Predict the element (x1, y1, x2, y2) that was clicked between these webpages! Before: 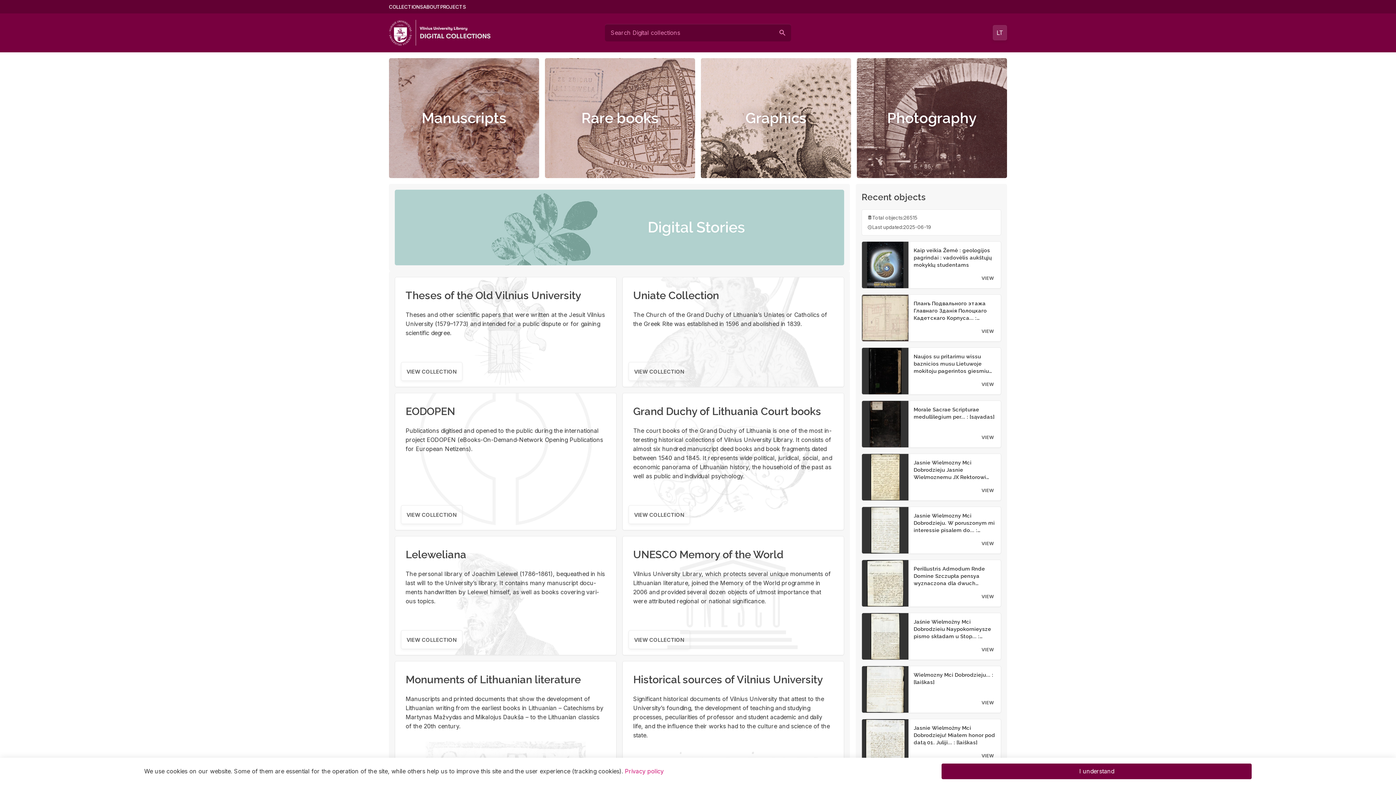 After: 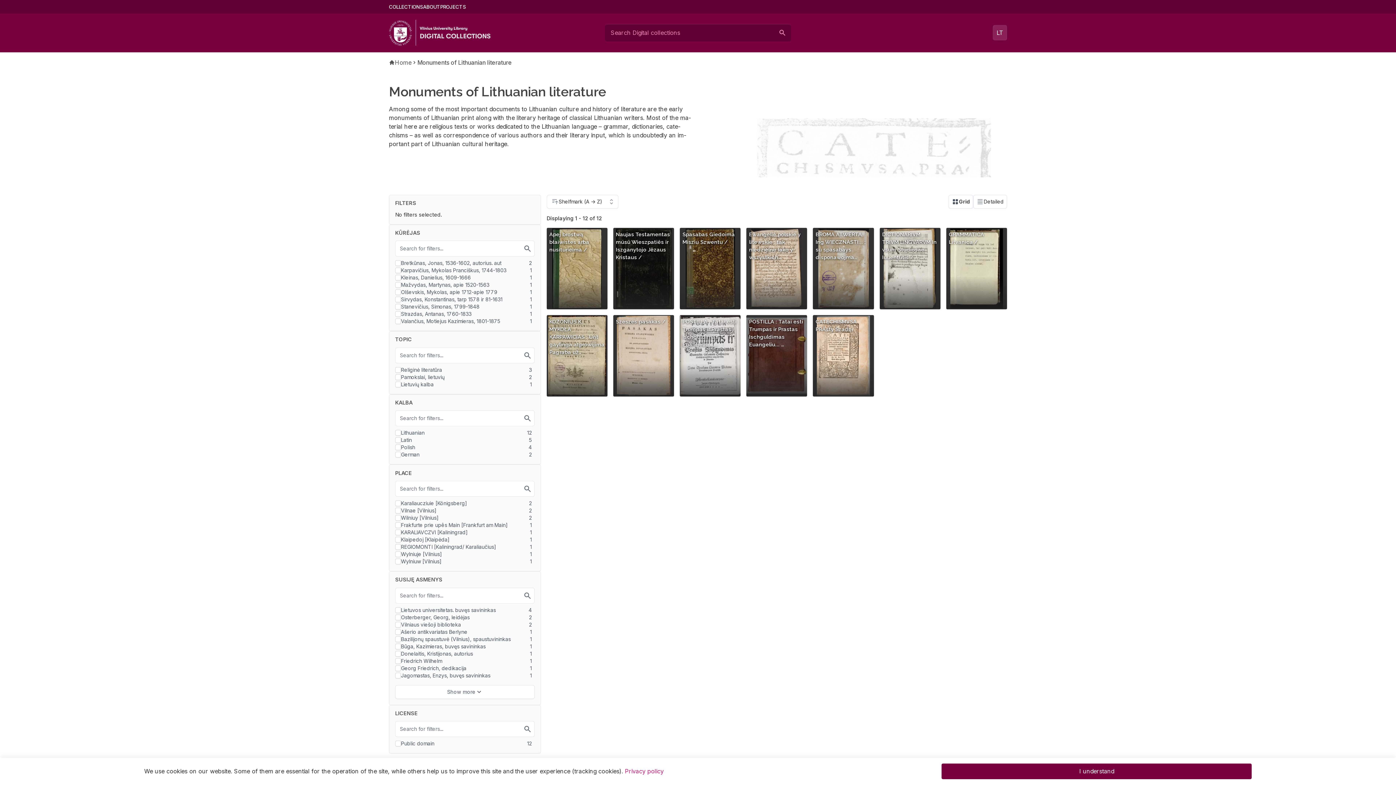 Action: bbox: (405, 673, 581, 686) label: Monuments of Lithuanian literature